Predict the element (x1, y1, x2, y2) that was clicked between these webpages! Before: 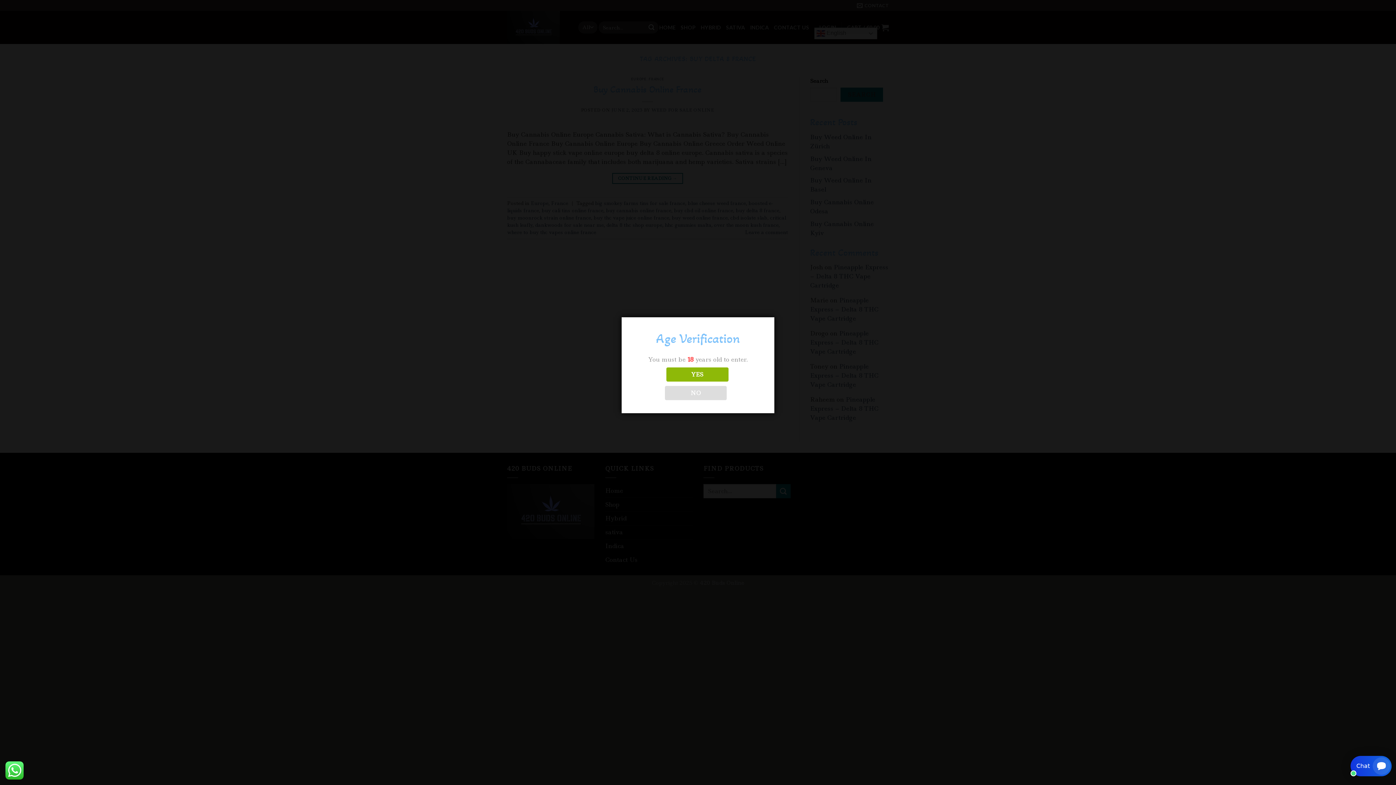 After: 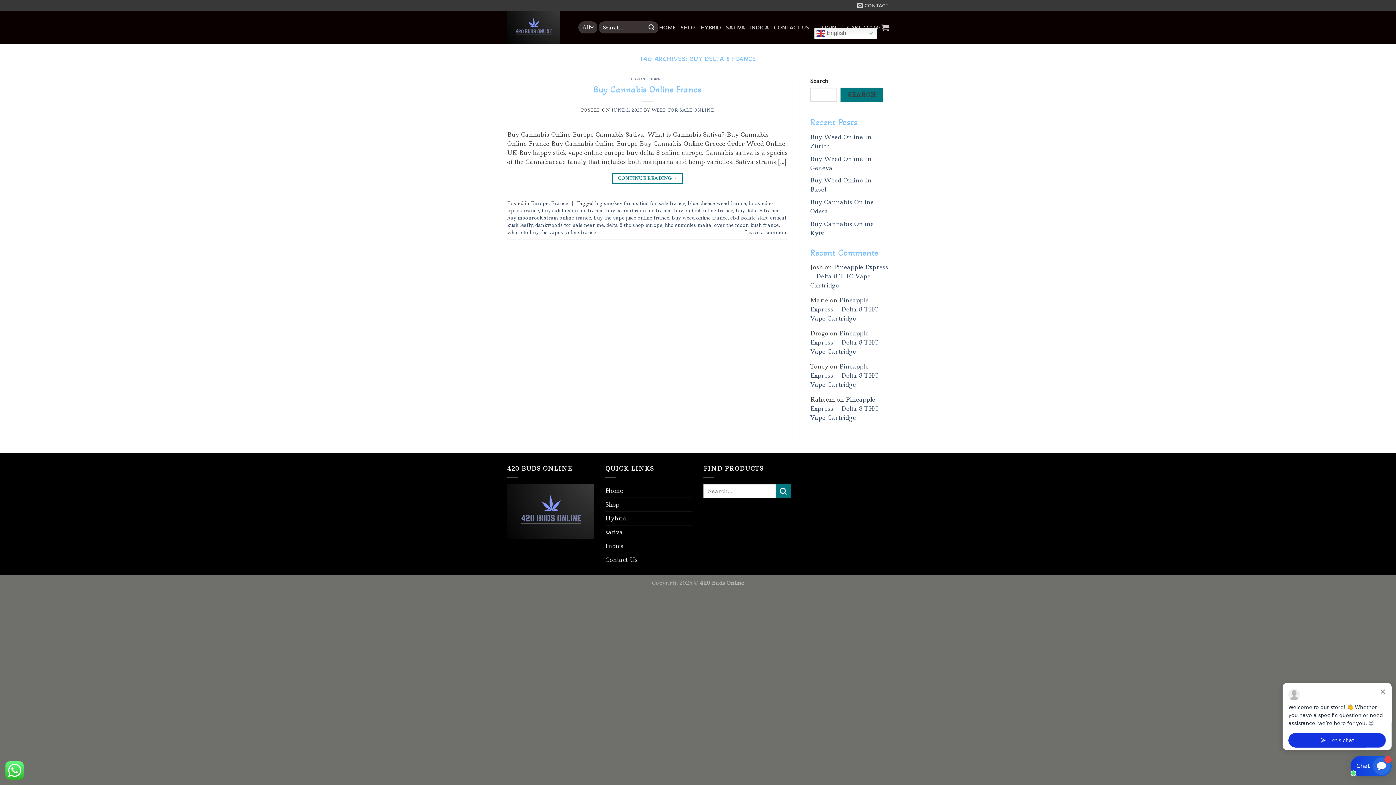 Action: bbox: (666, 367, 728, 381) label: YES